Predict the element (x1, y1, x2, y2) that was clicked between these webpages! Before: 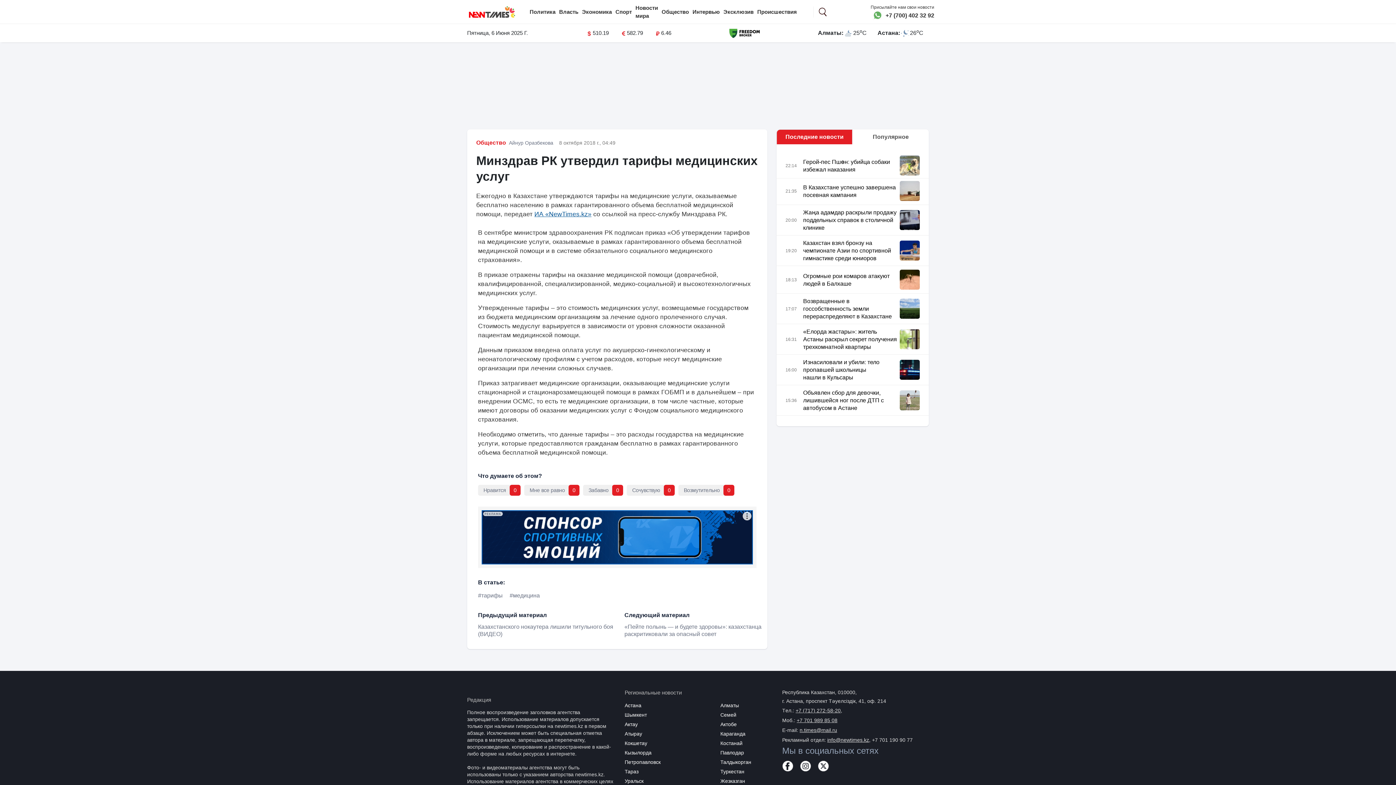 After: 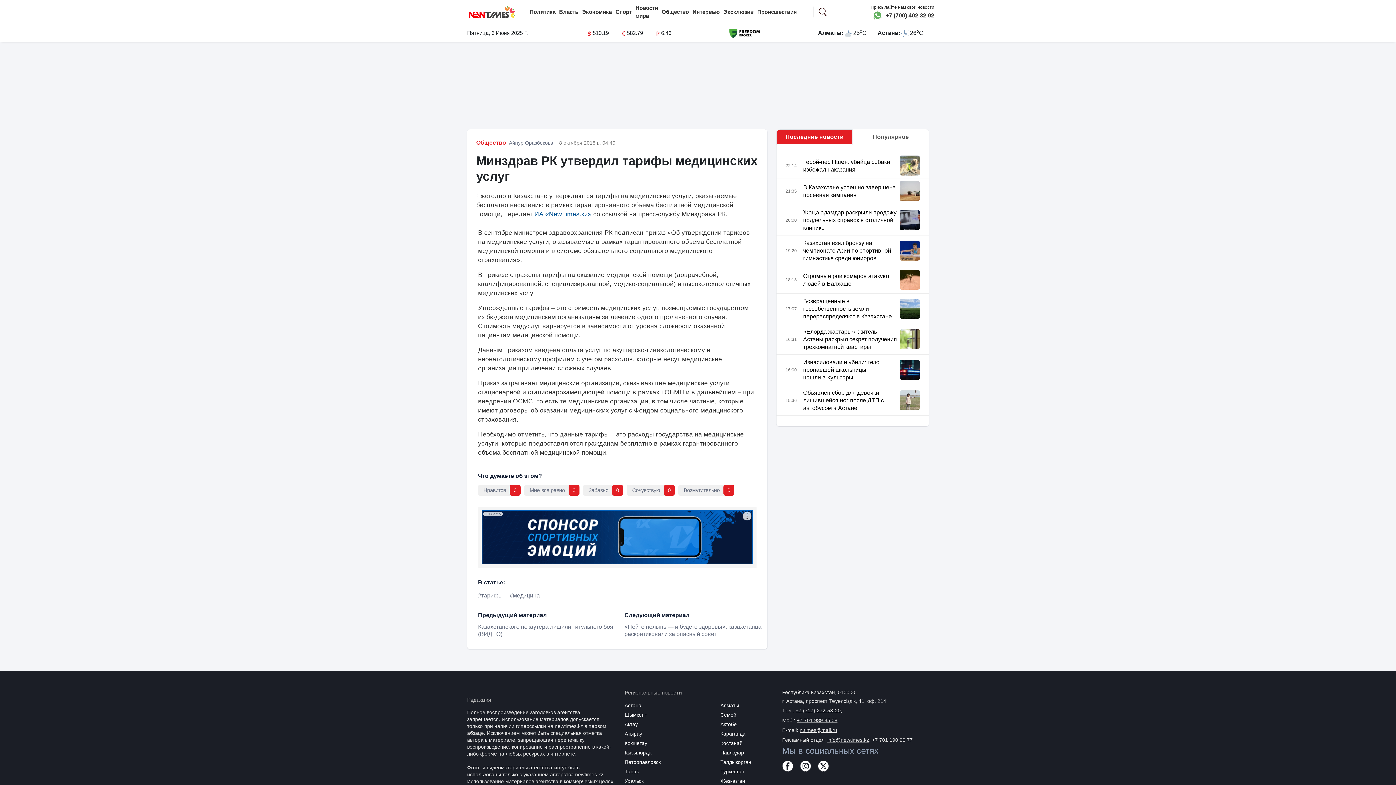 Action: bbox: (818, 762, 834, 768)